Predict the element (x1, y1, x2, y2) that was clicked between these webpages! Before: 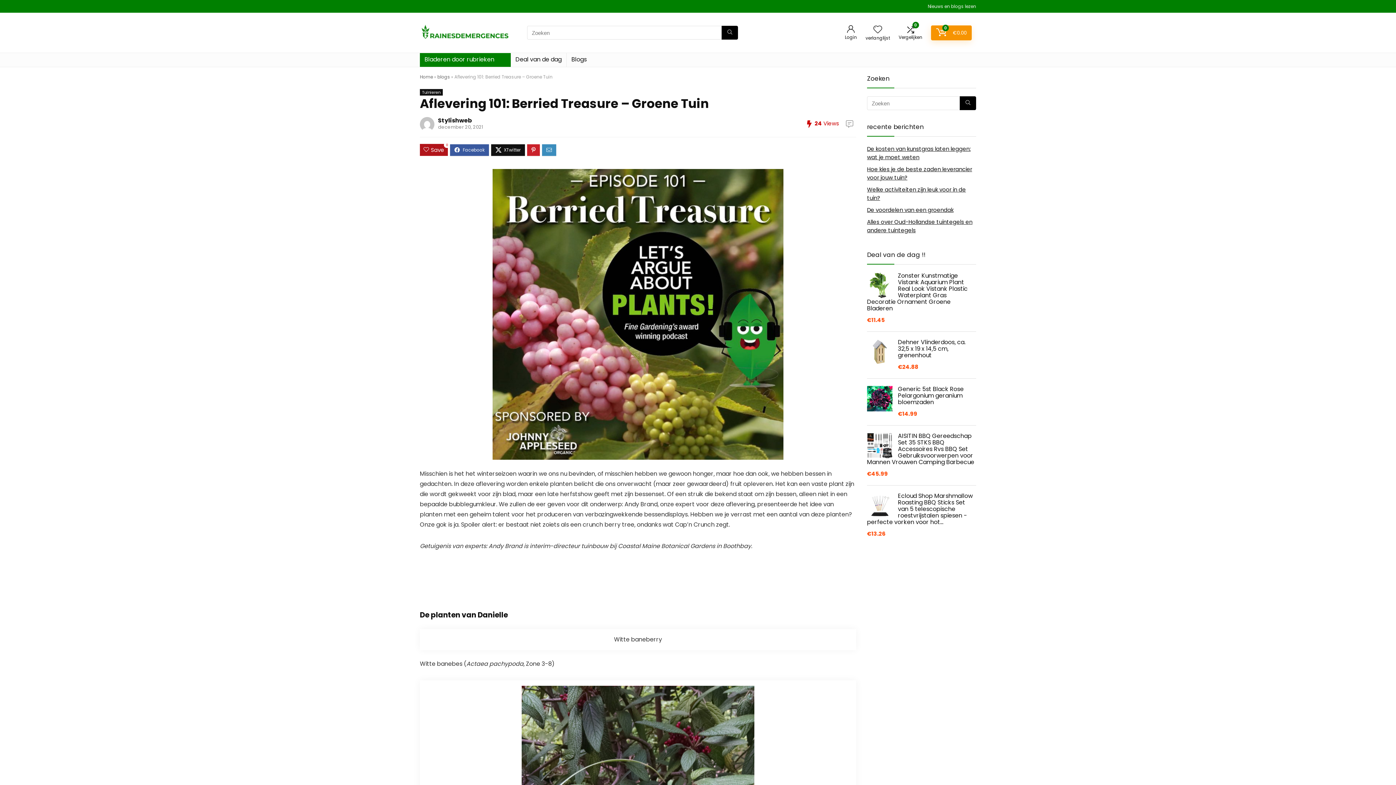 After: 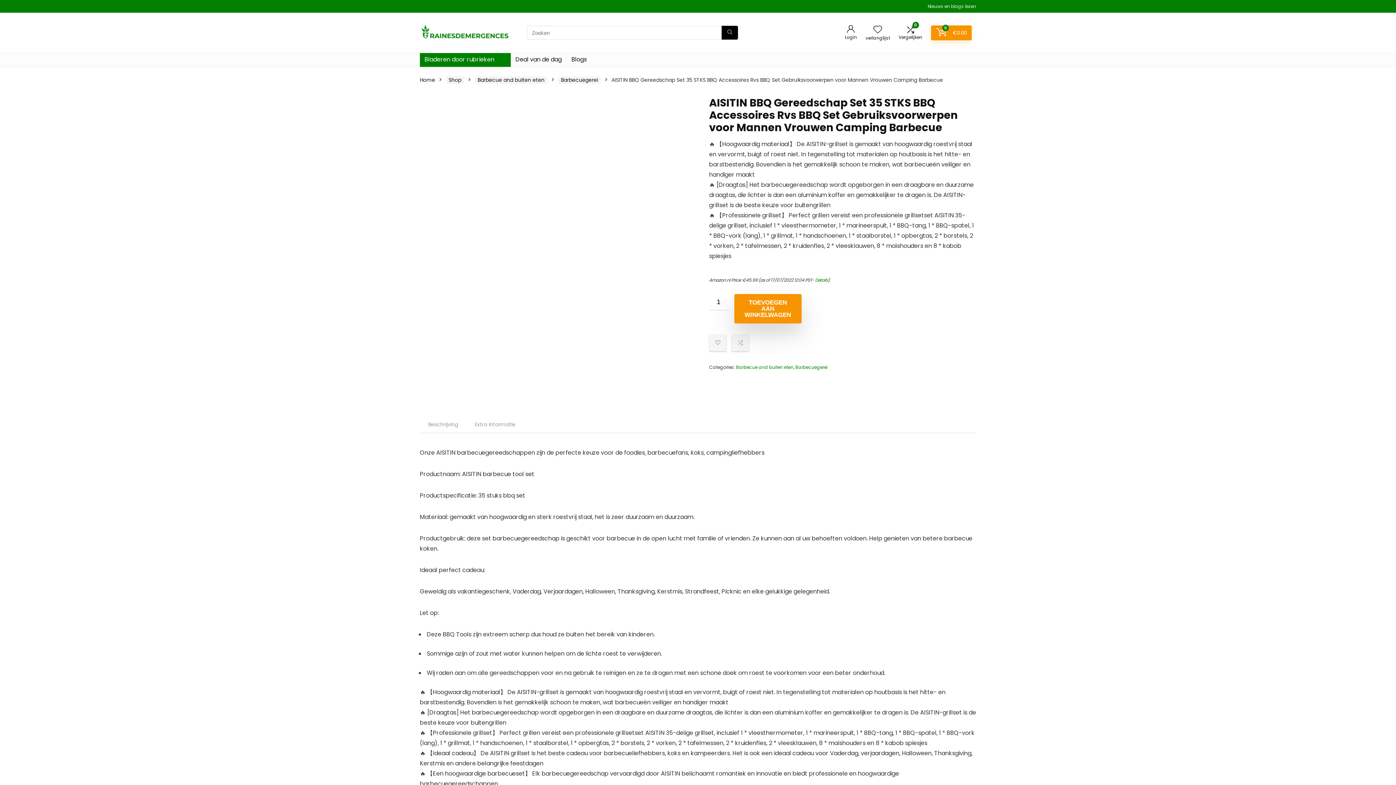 Action: bbox: (867, 433, 976, 465) label: AISITIN BBQ Gereedschap Set 35 STKS BBQ Accessoires Rvs BBQ Set Gebruiksvoorwerpen voor Mannen Vrouwen Camping Barbecue